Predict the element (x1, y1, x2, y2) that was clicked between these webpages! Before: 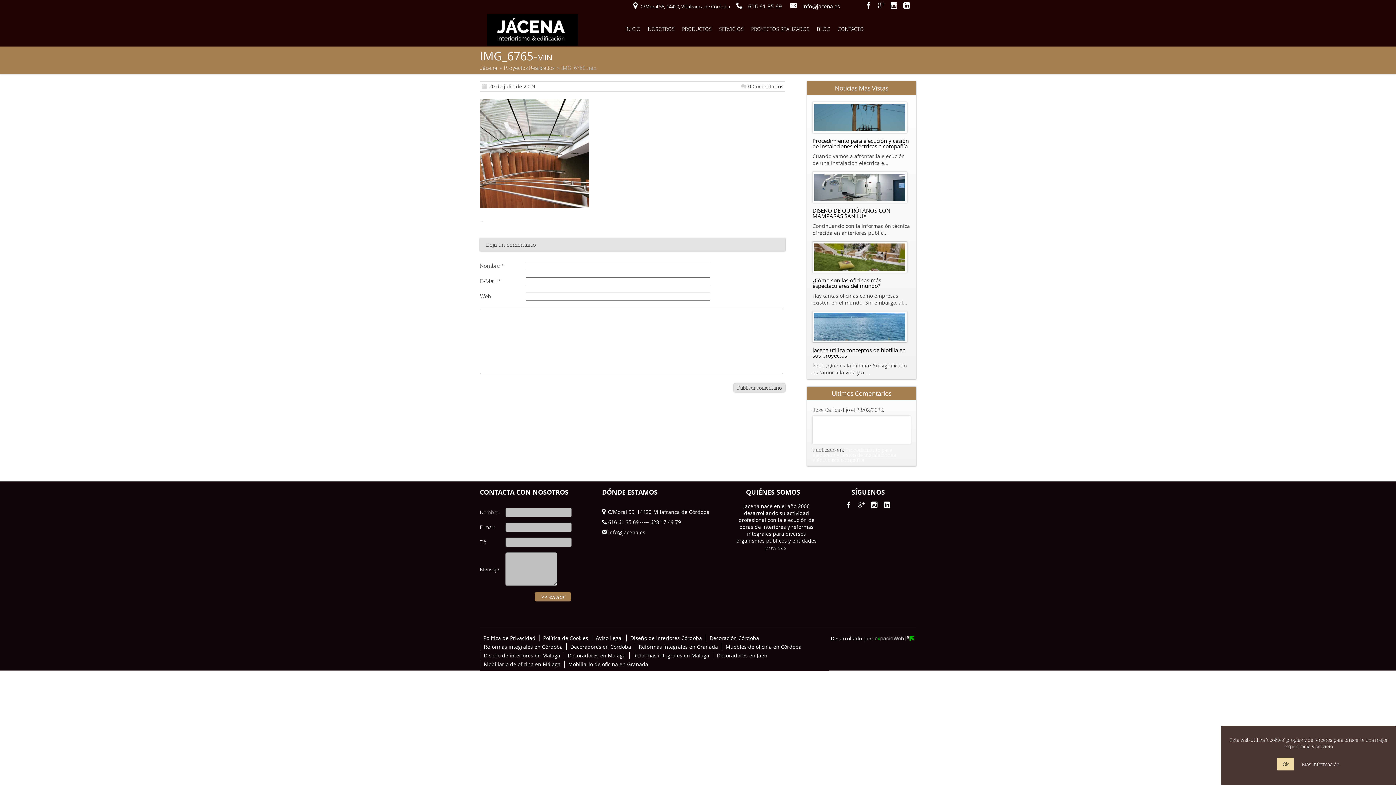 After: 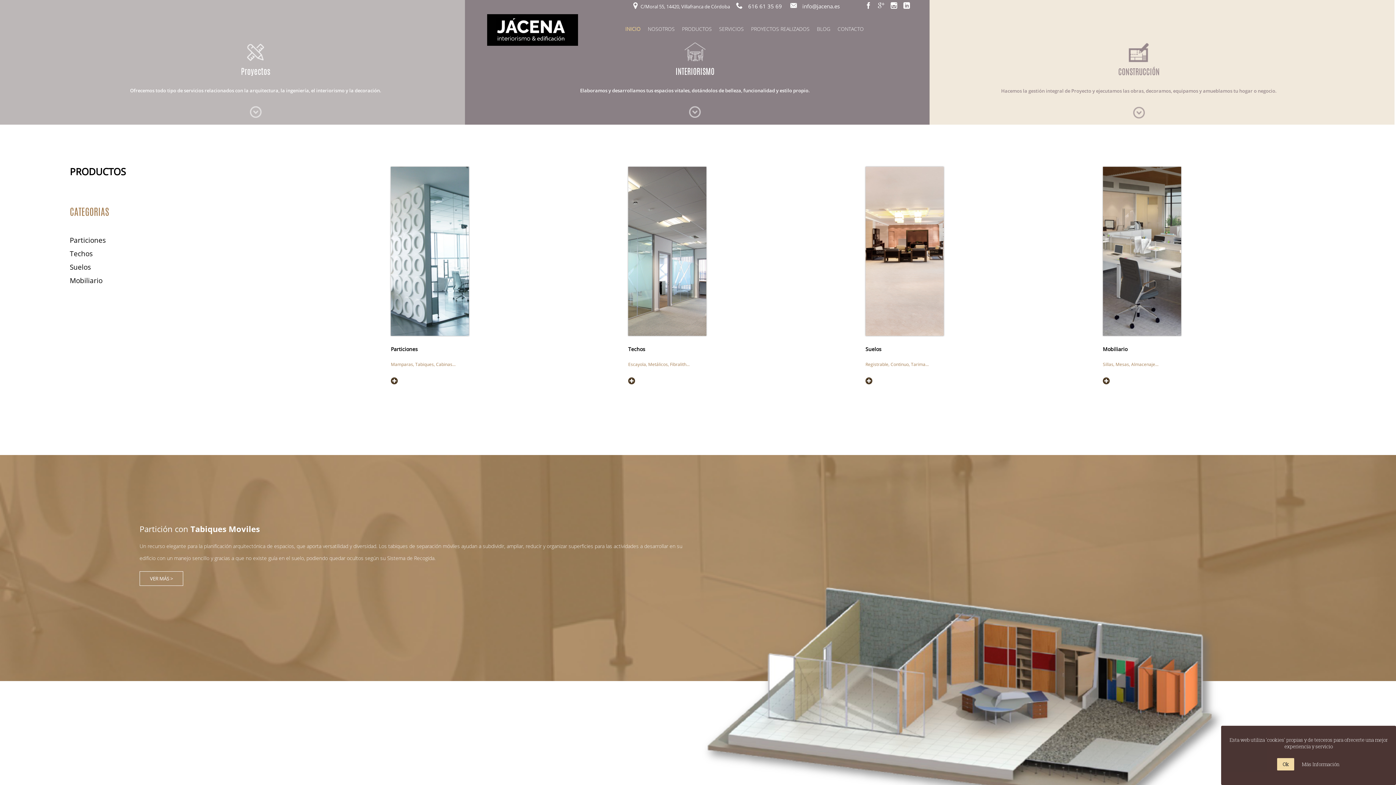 Action: label: Jácena bbox: (480, 64, 497, 71)